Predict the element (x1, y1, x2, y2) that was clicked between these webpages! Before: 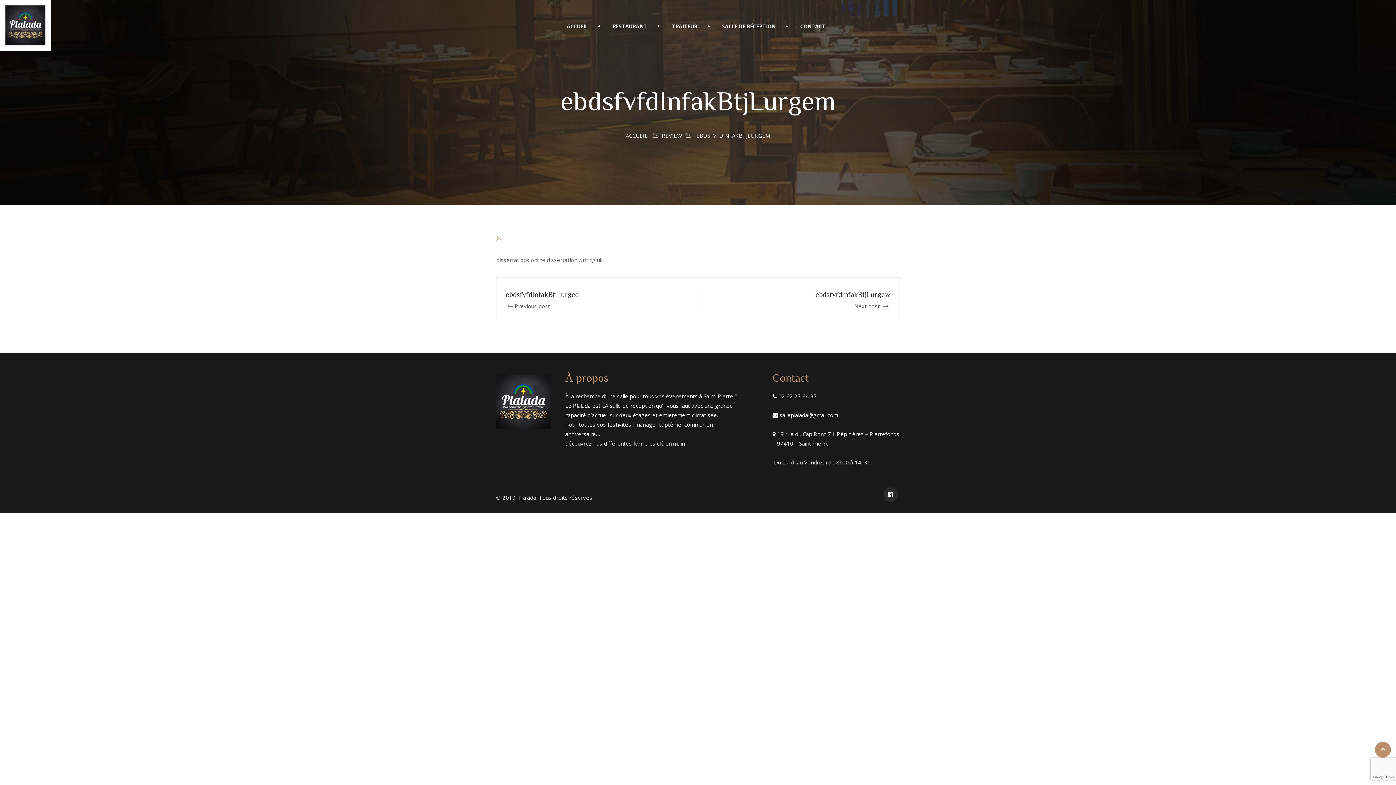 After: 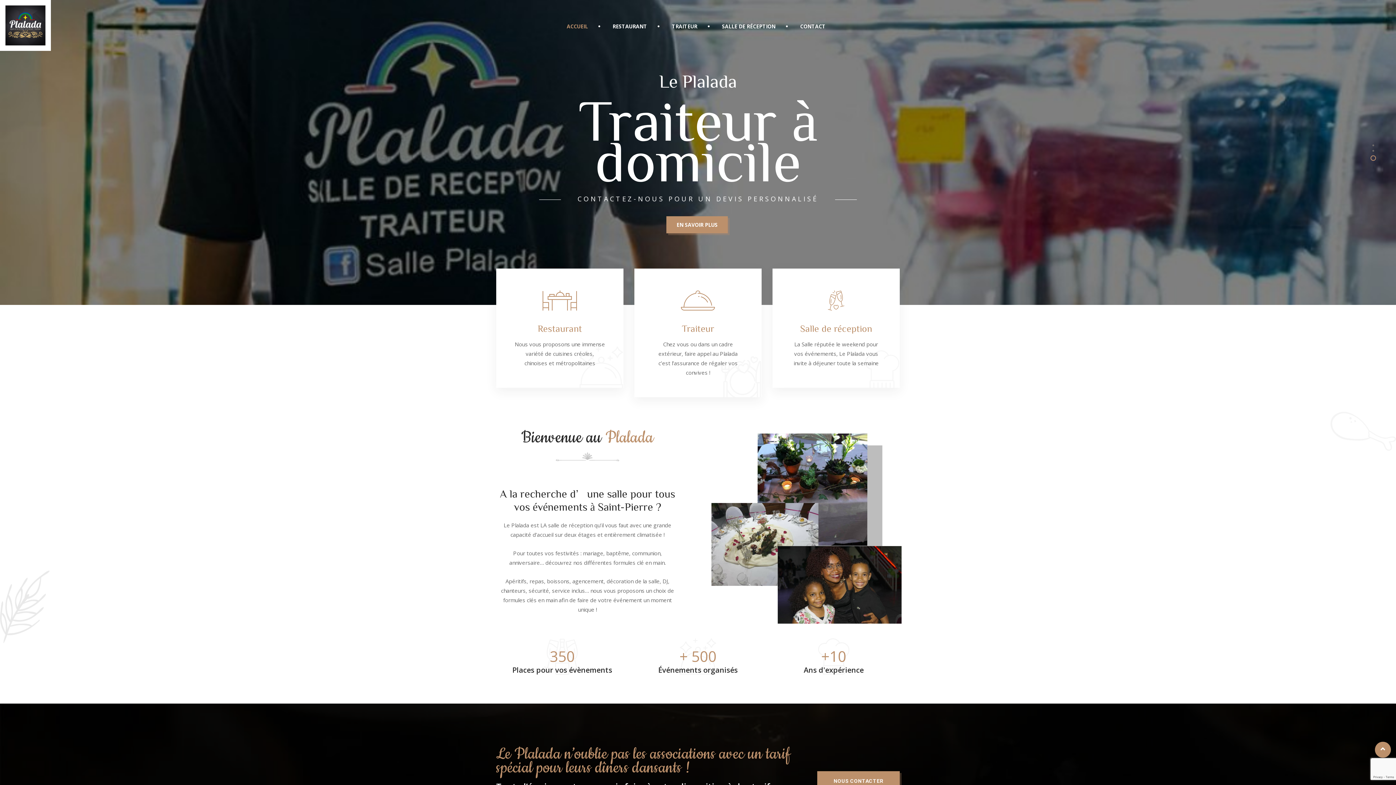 Action: bbox: (496, 397, 550, 405)